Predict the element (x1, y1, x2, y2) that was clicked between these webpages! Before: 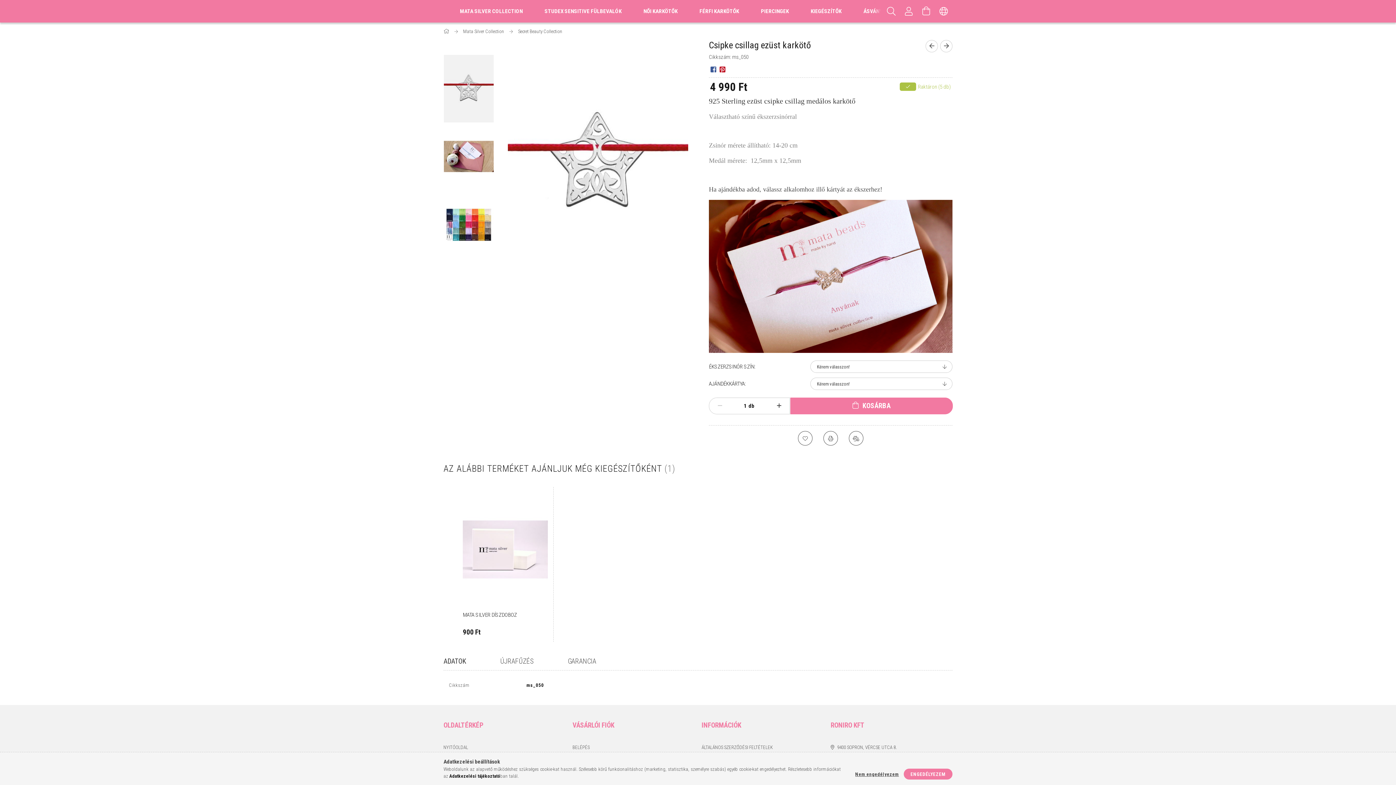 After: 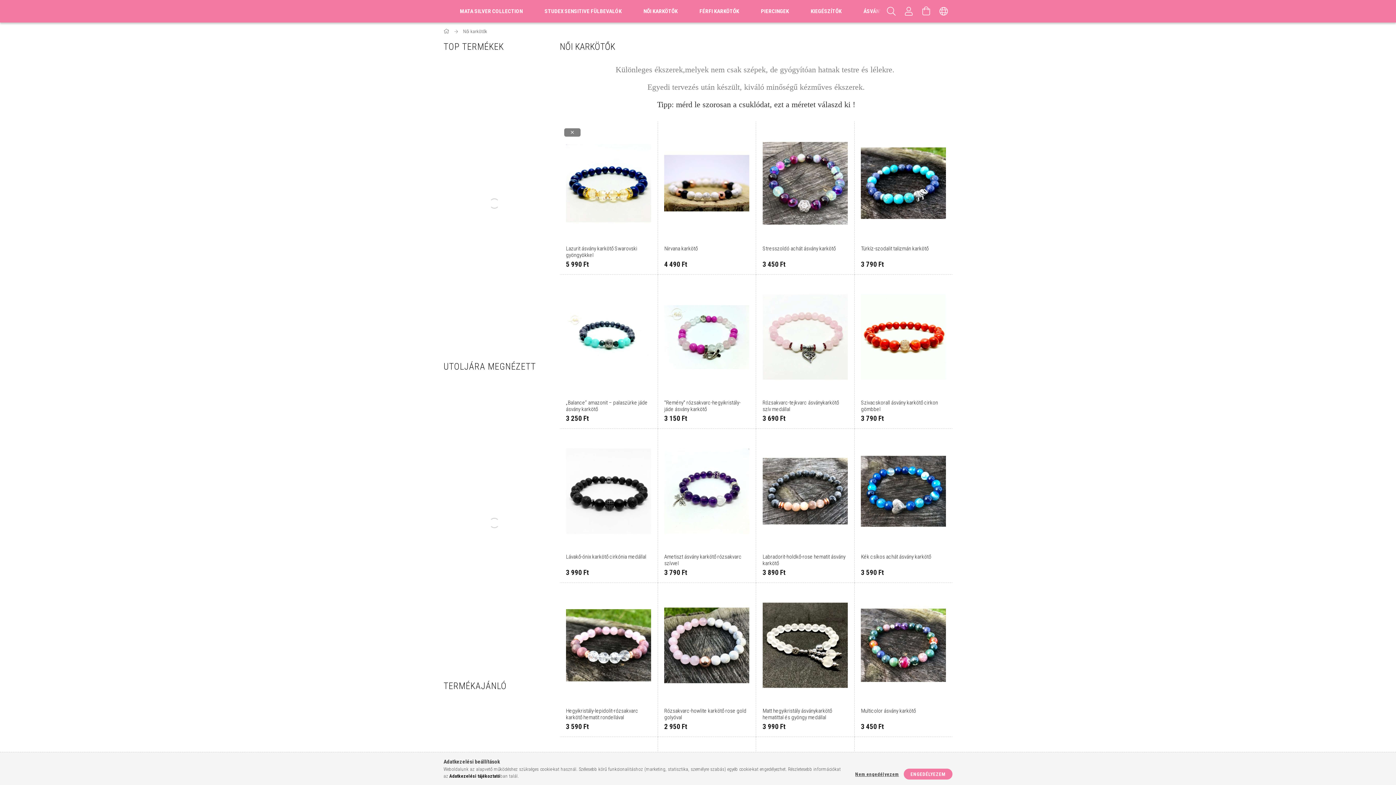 Action: bbox: (632, 0, 688, 22) label: NŐI KARKÖTŐK